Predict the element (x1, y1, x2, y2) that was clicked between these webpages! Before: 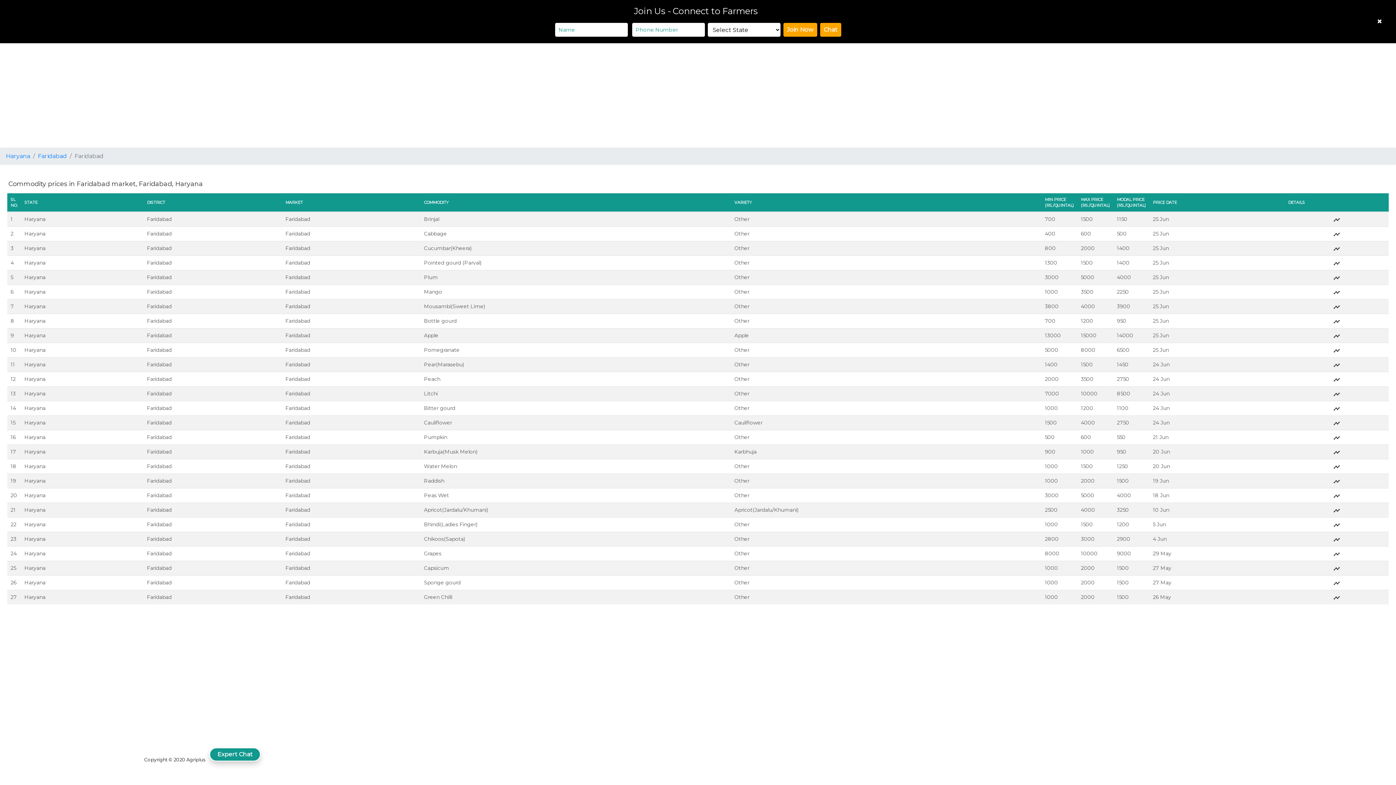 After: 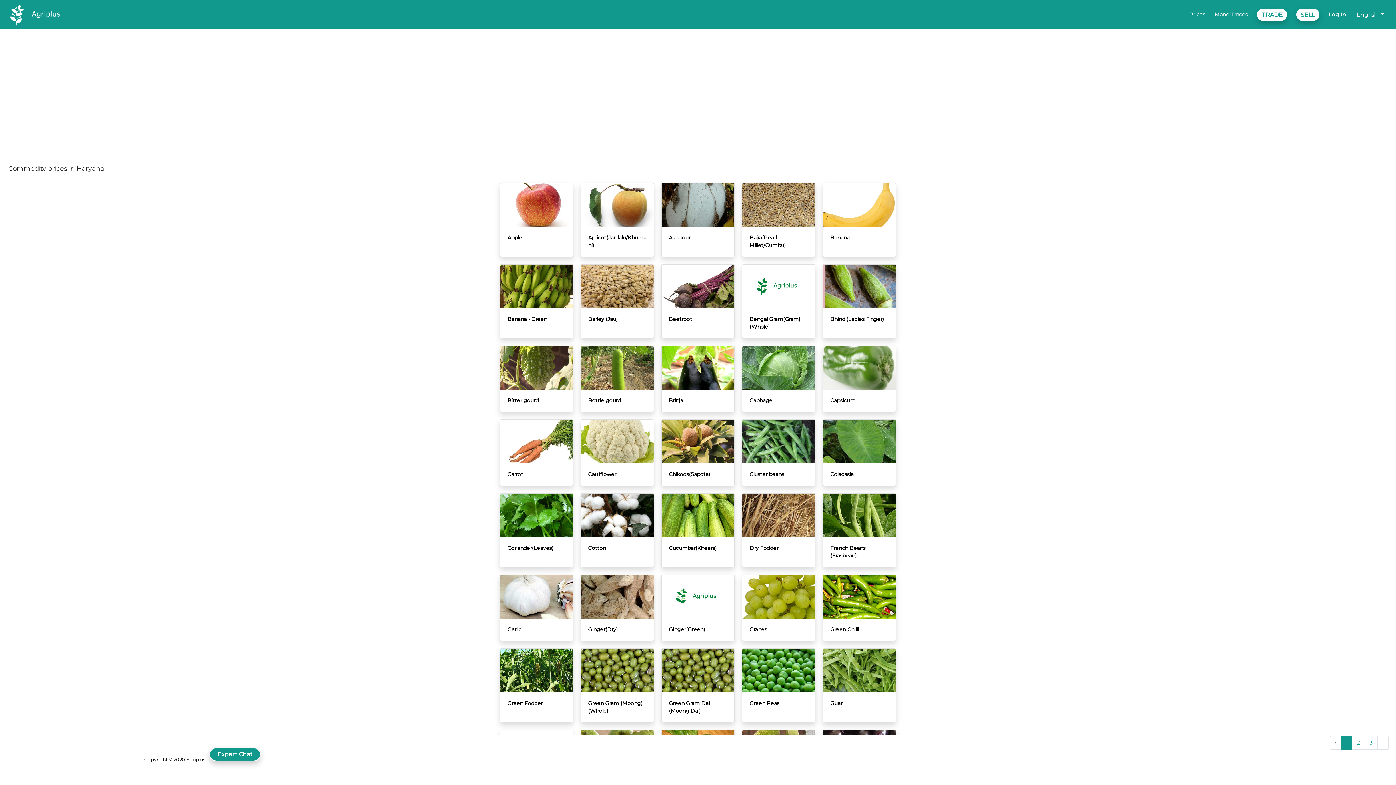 Action: bbox: (24, 477, 45, 484) label: Haryana